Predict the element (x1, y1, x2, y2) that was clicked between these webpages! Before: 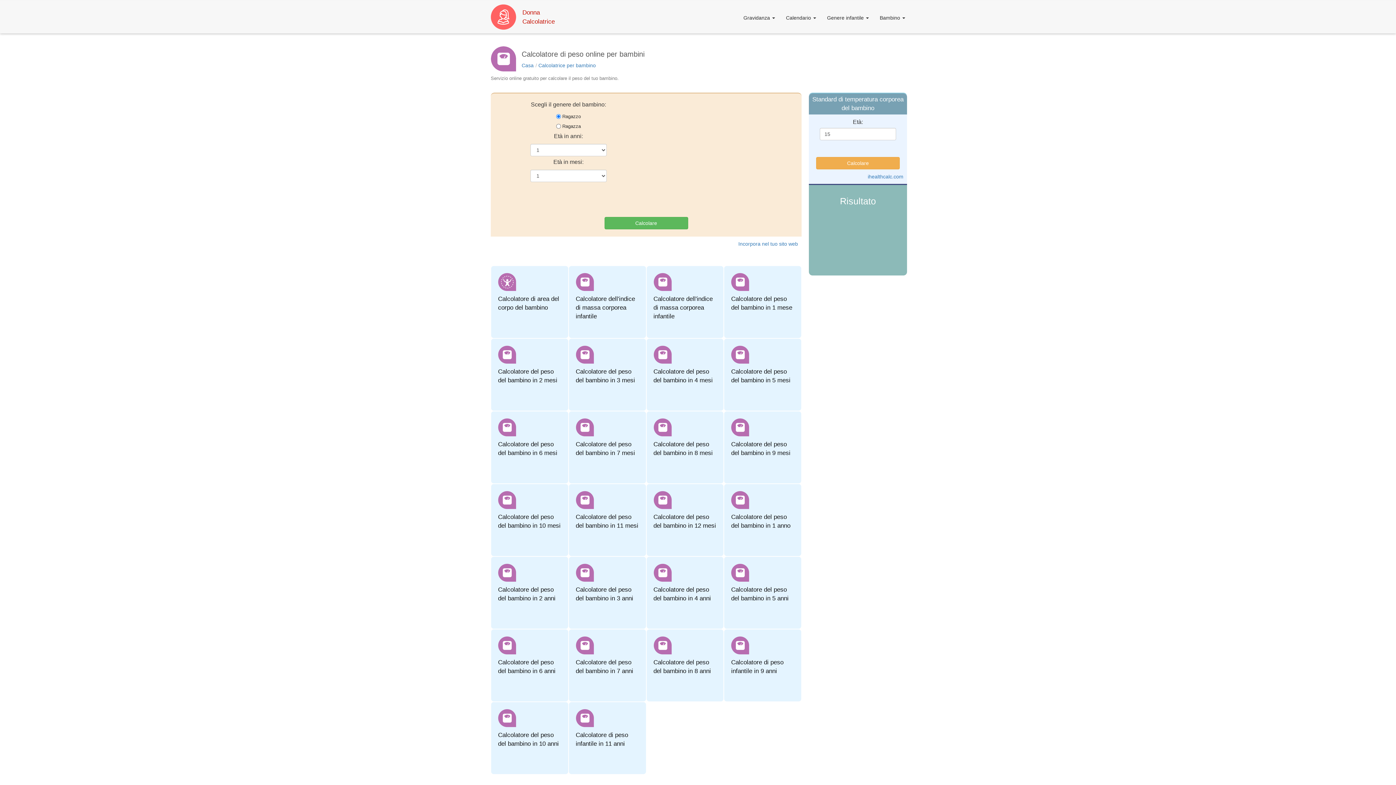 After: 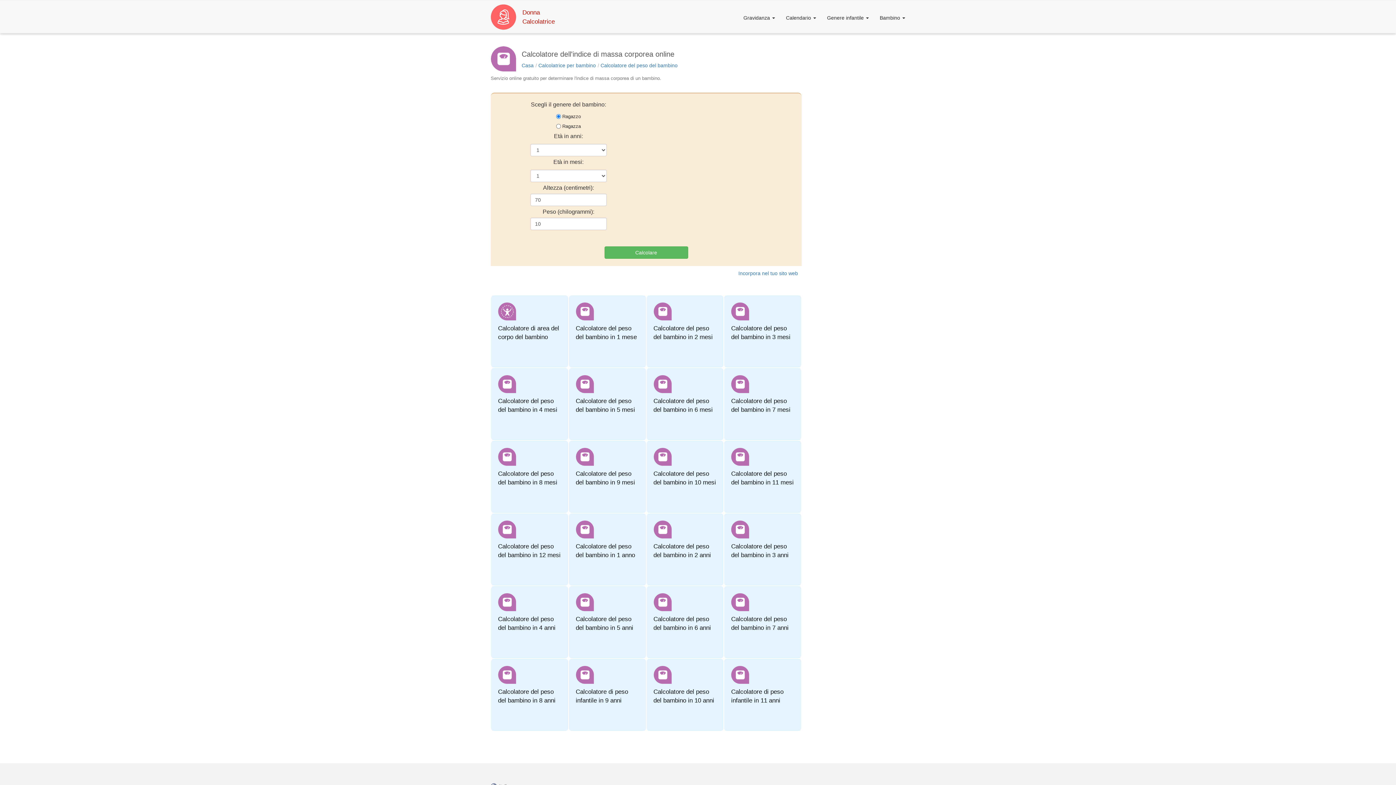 Action: bbox: (568, 265, 646, 338) label: Calcolatore dell'indice di massa corporea infantile